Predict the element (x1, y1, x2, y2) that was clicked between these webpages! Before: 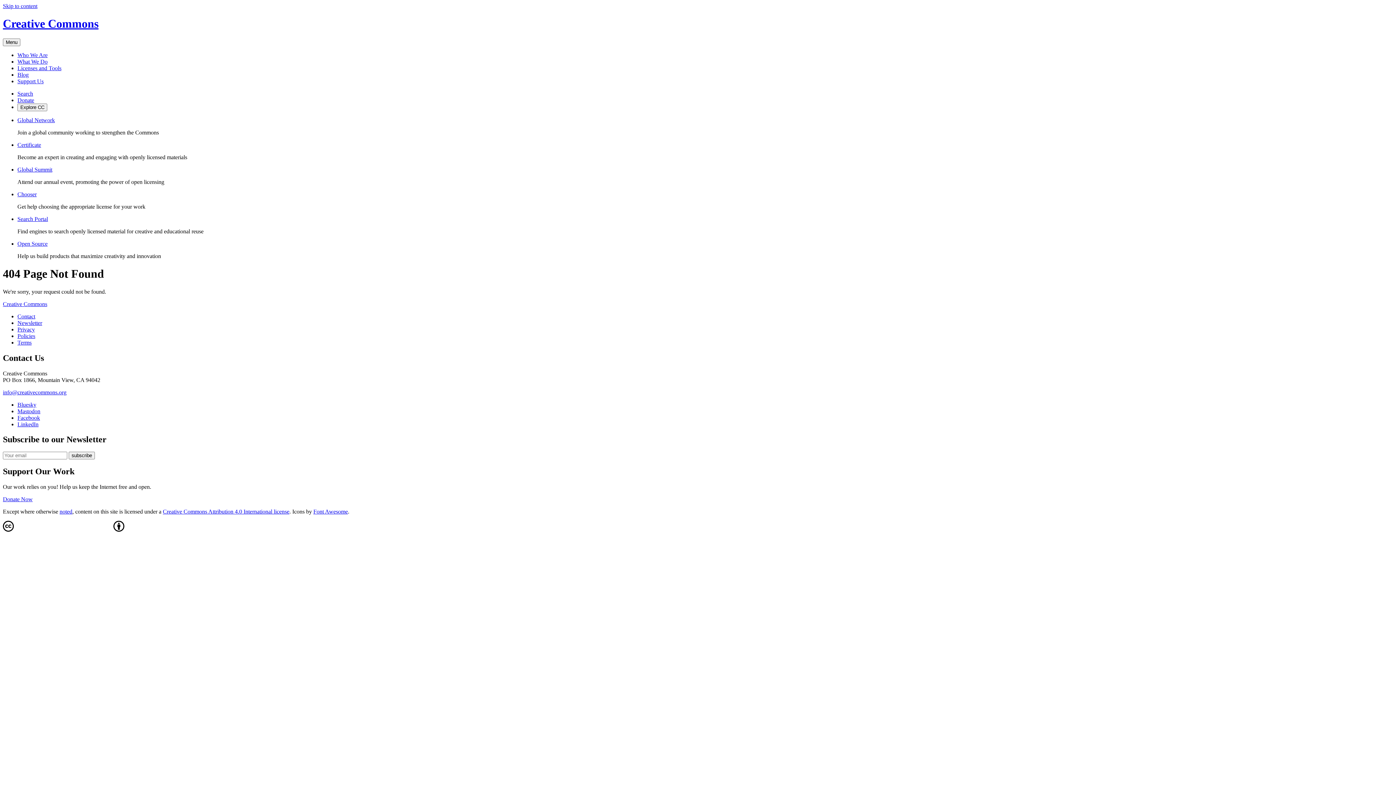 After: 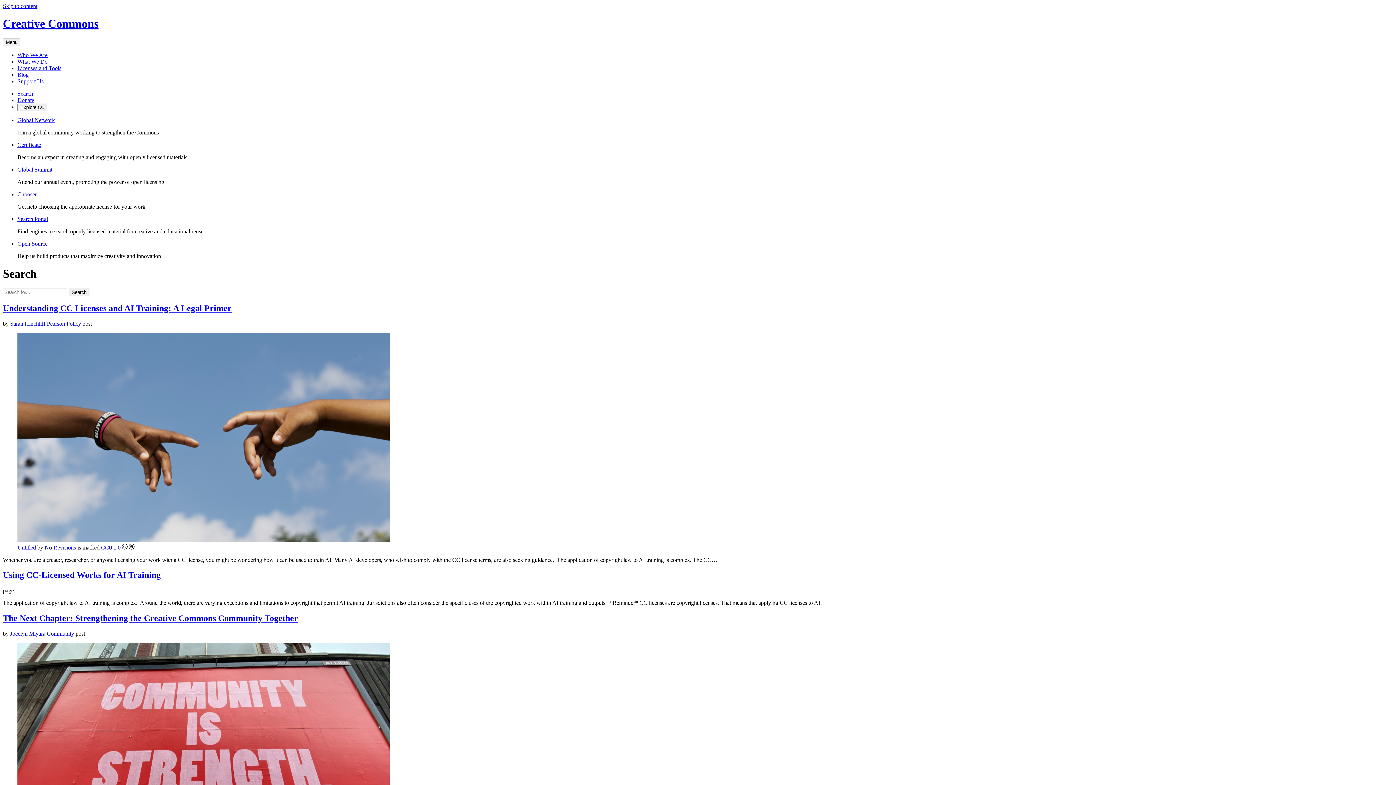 Action: bbox: (17, 90, 33, 96) label: Search